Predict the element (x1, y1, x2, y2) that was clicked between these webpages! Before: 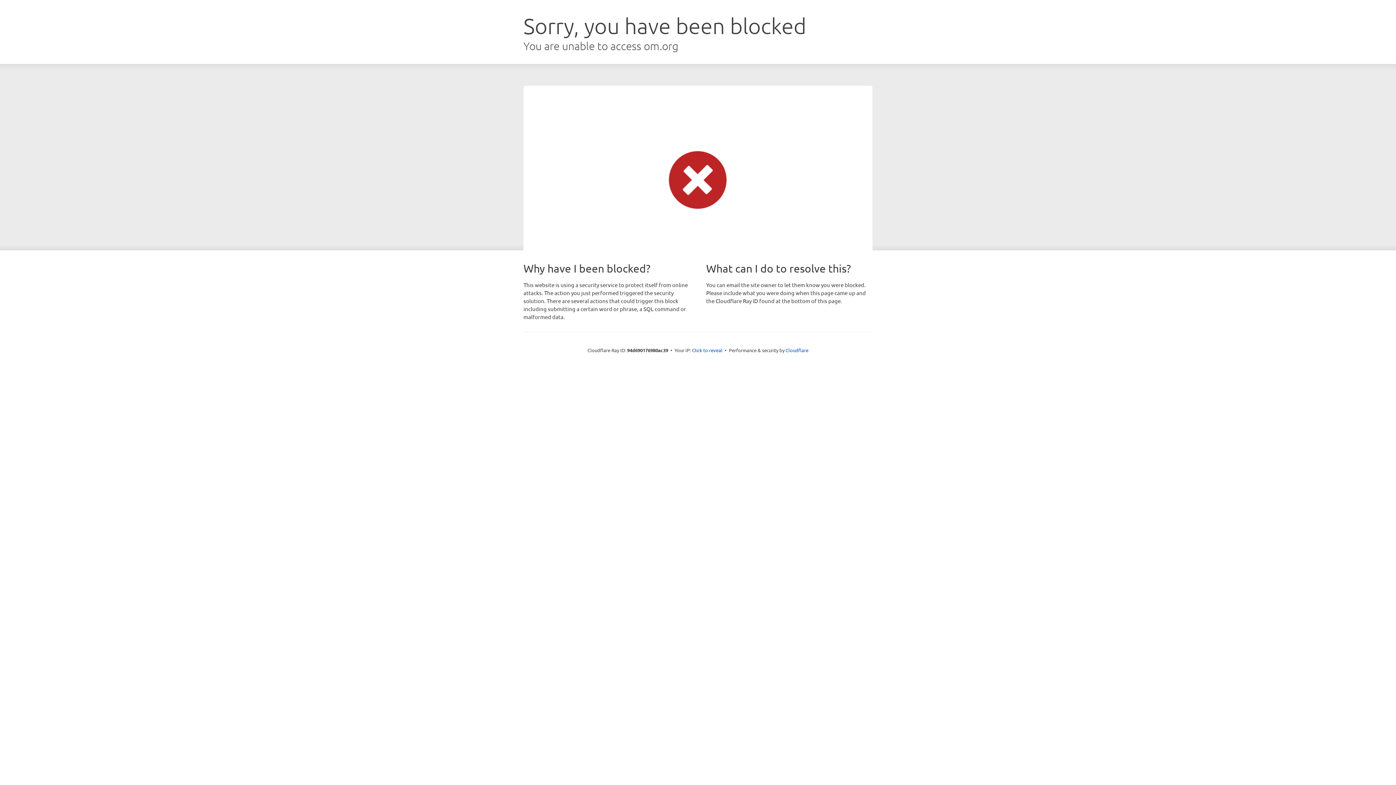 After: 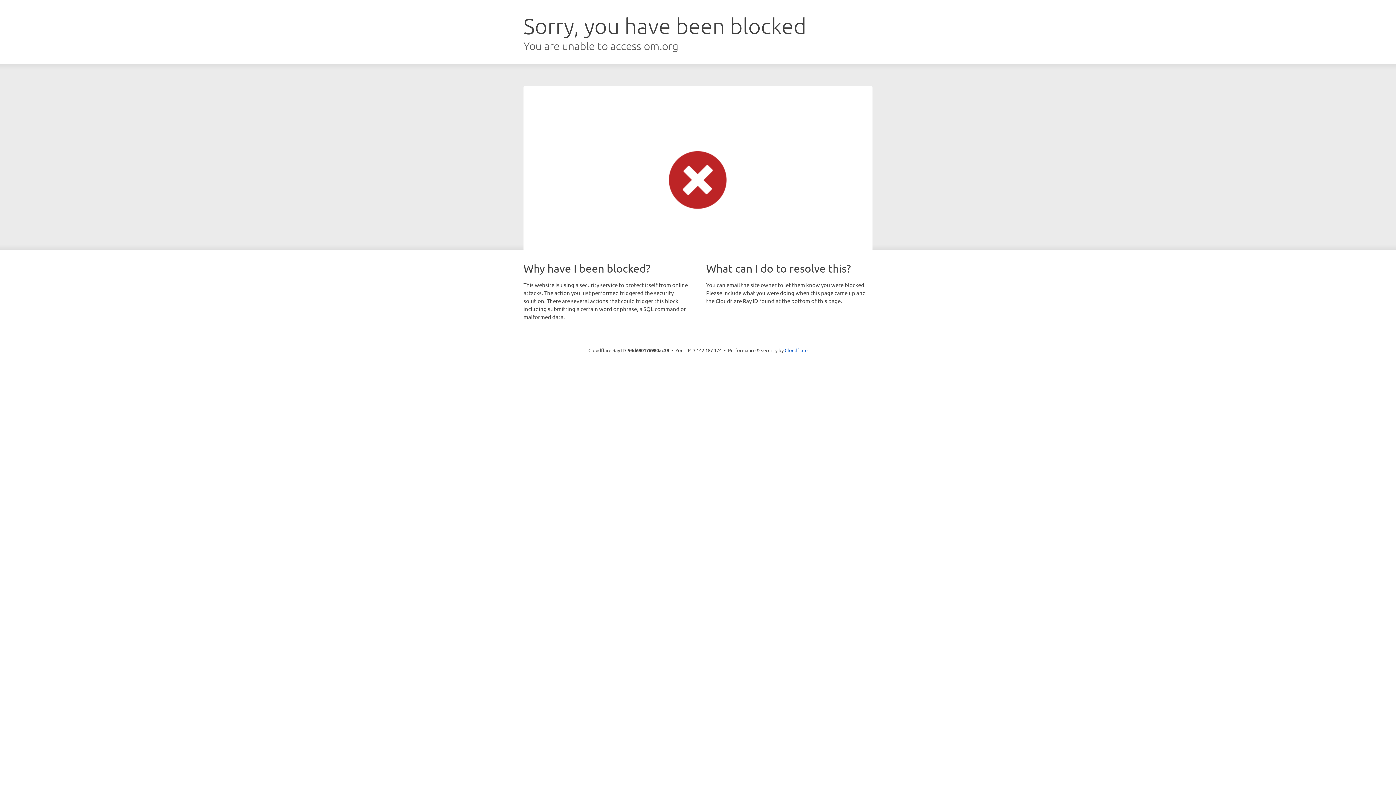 Action: label: Click to reveal bbox: (692, 346, 722, 353)